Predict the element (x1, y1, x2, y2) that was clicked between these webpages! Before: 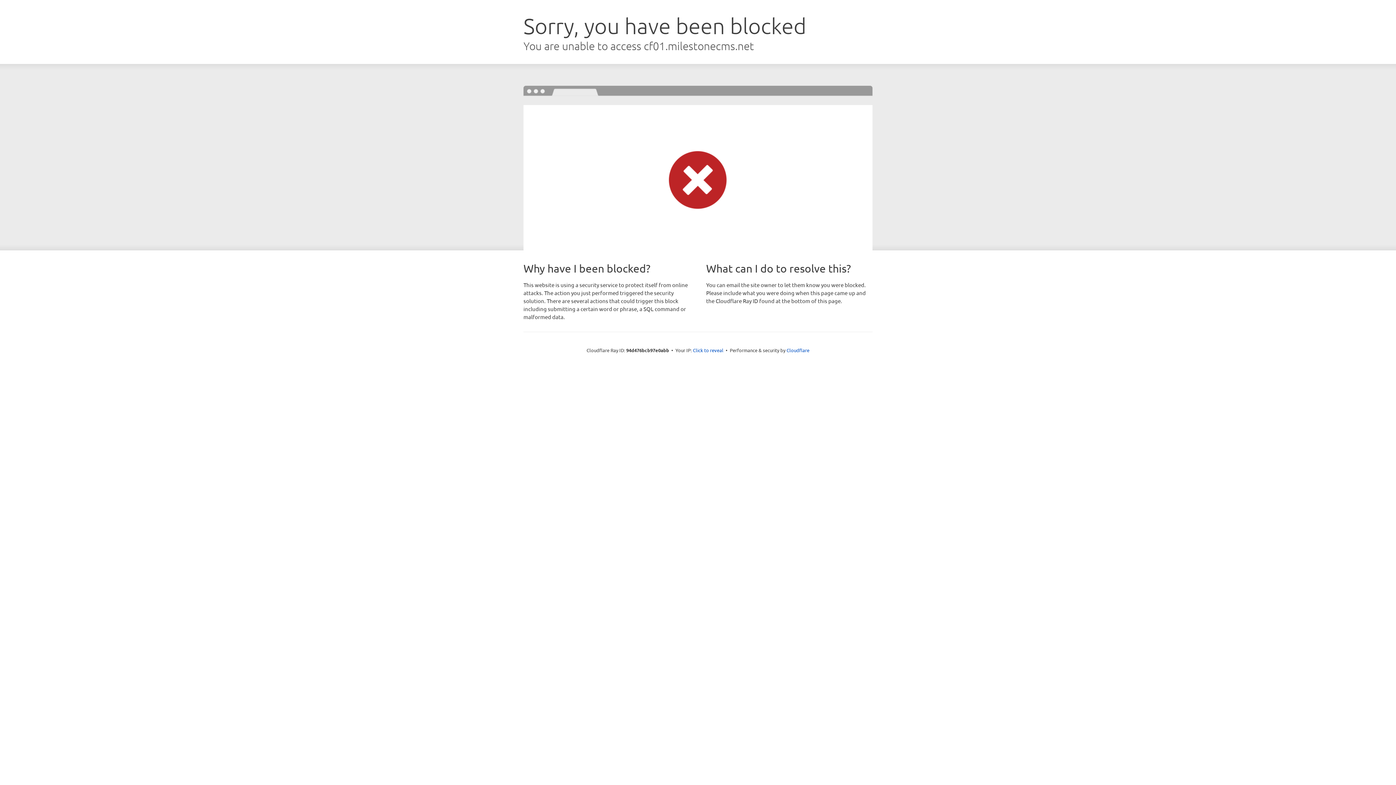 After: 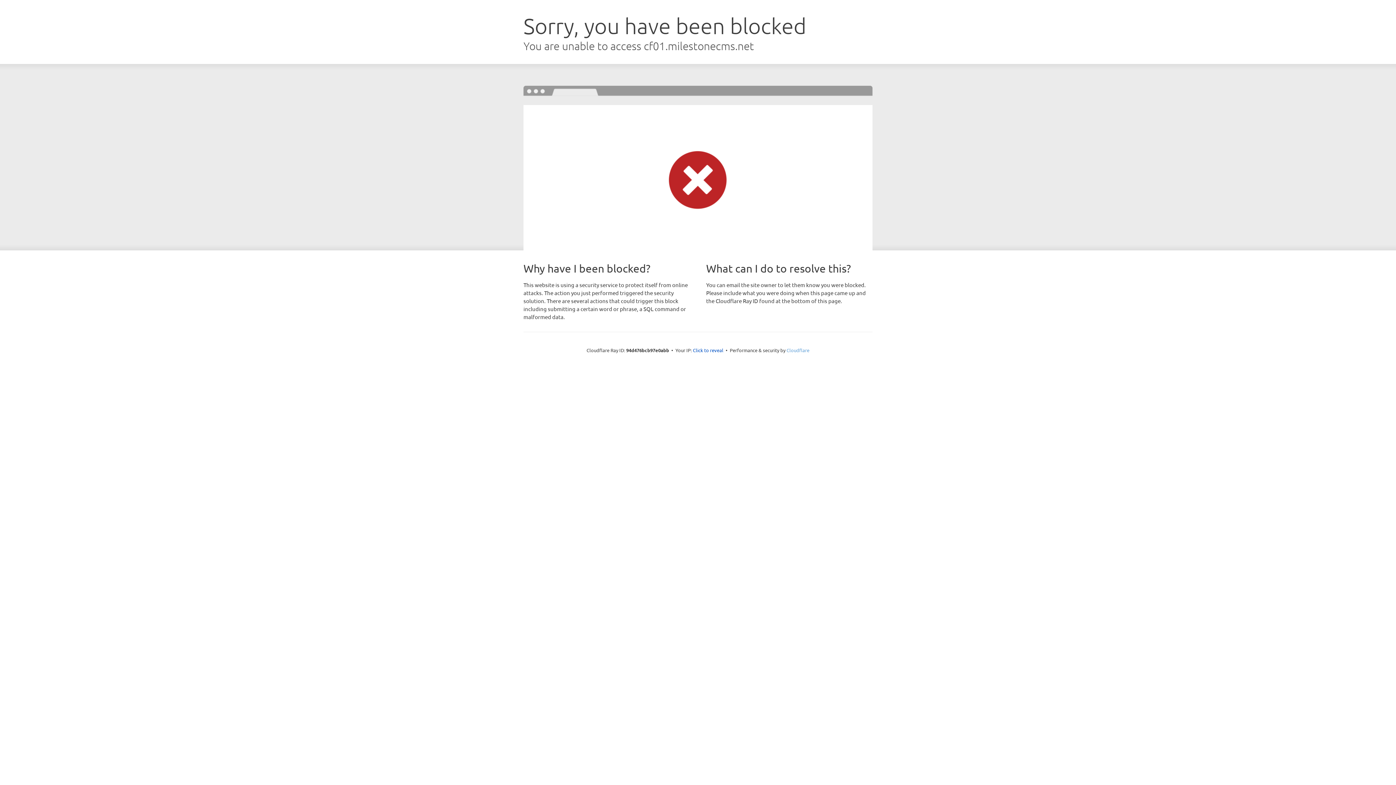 Action: label: Cloudflare bbox: (786, 347, 809, 353)